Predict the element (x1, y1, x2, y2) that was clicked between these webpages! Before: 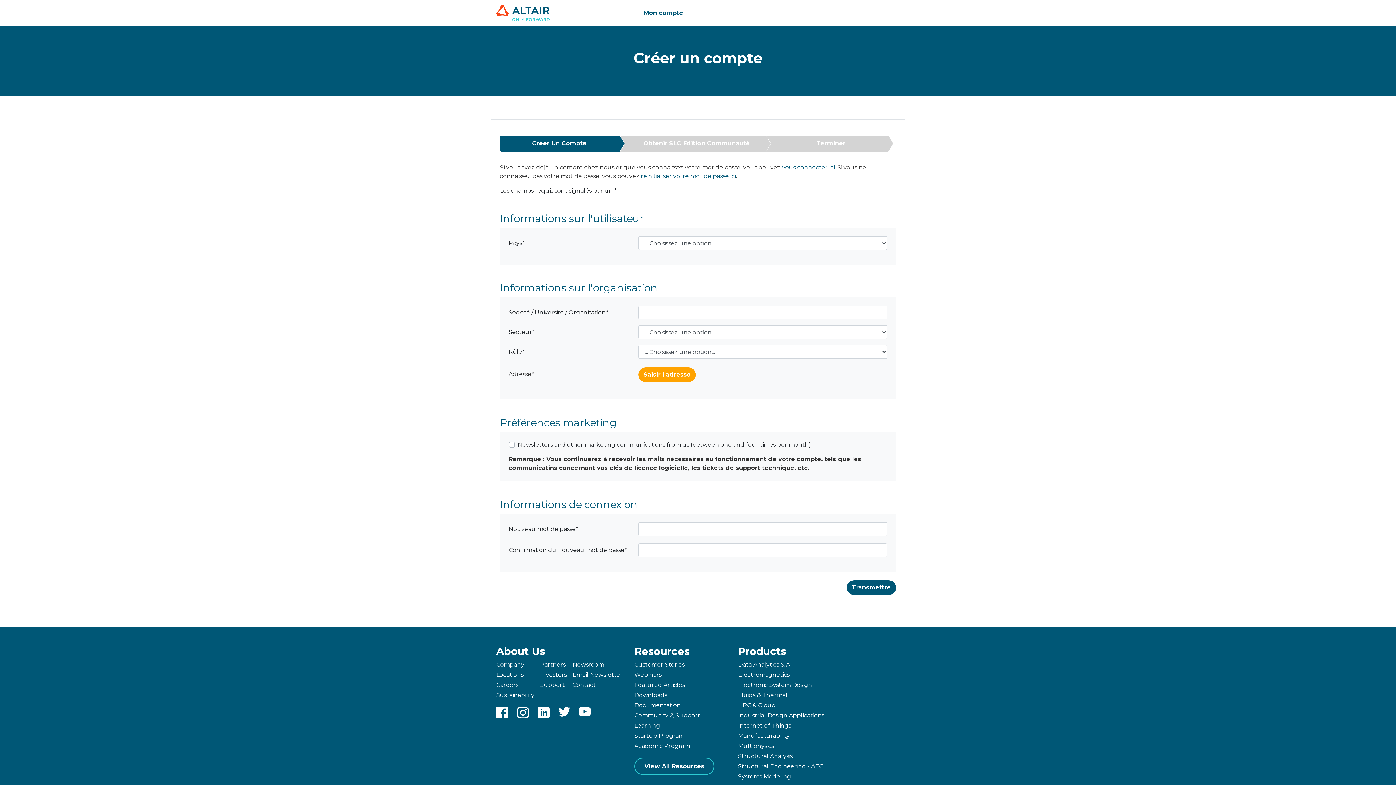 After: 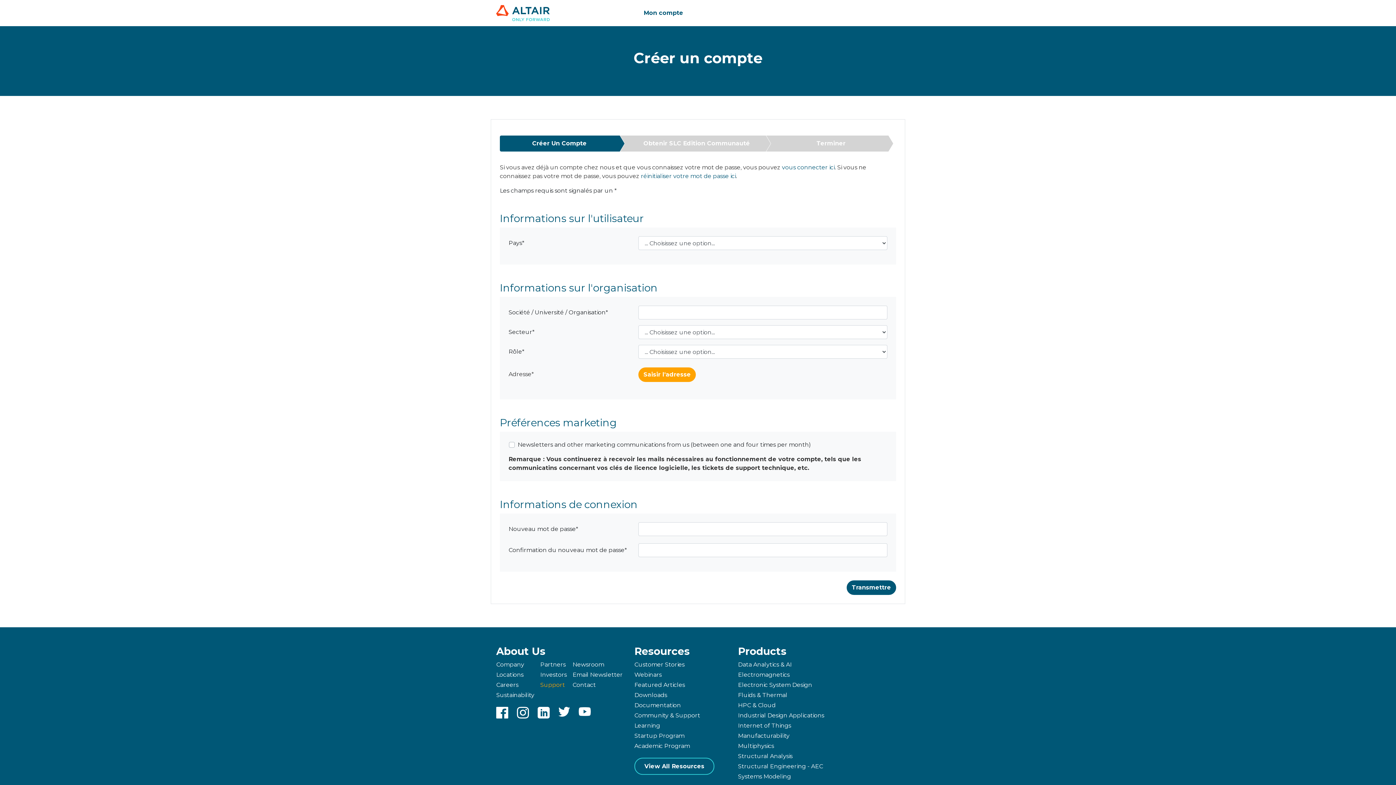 Action: label: Support bbox: (540, 681, 565, 688)